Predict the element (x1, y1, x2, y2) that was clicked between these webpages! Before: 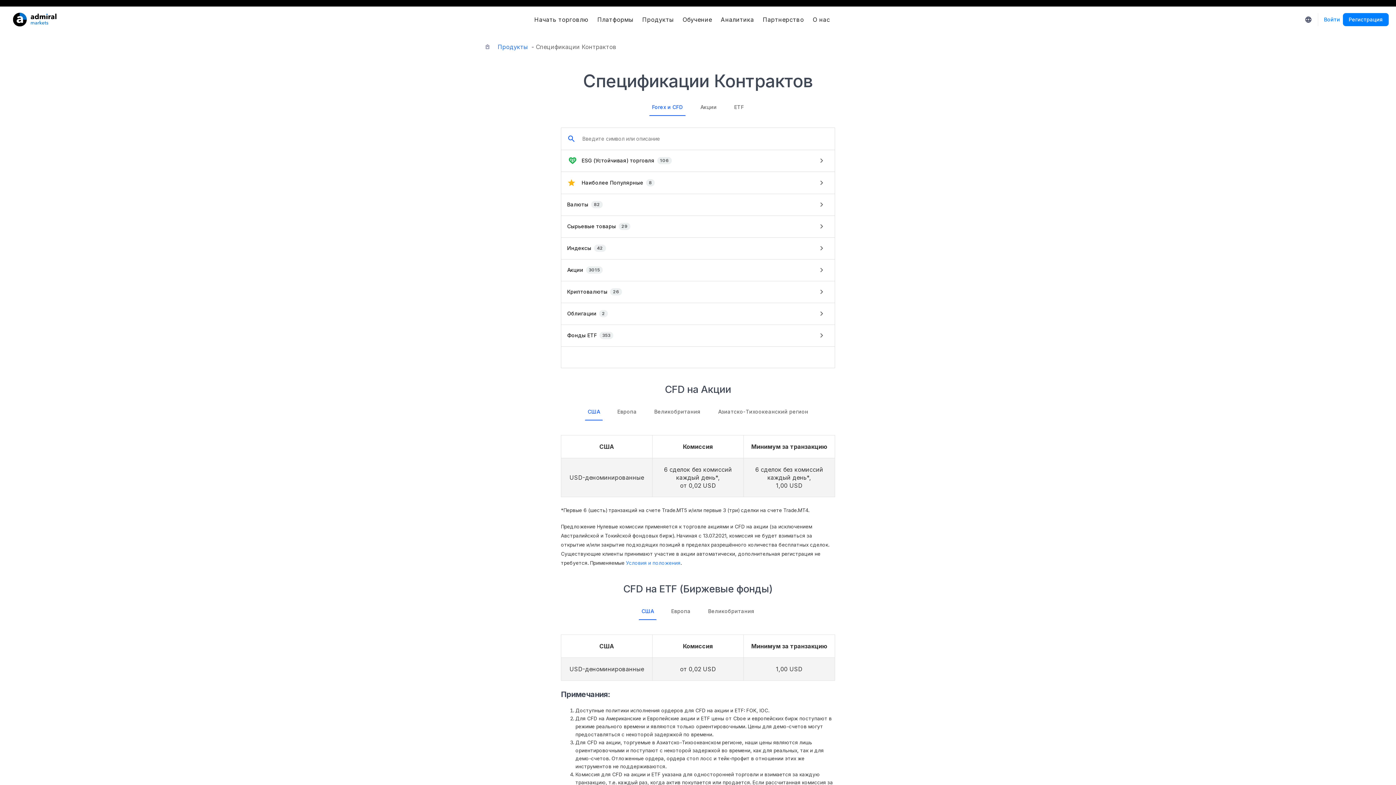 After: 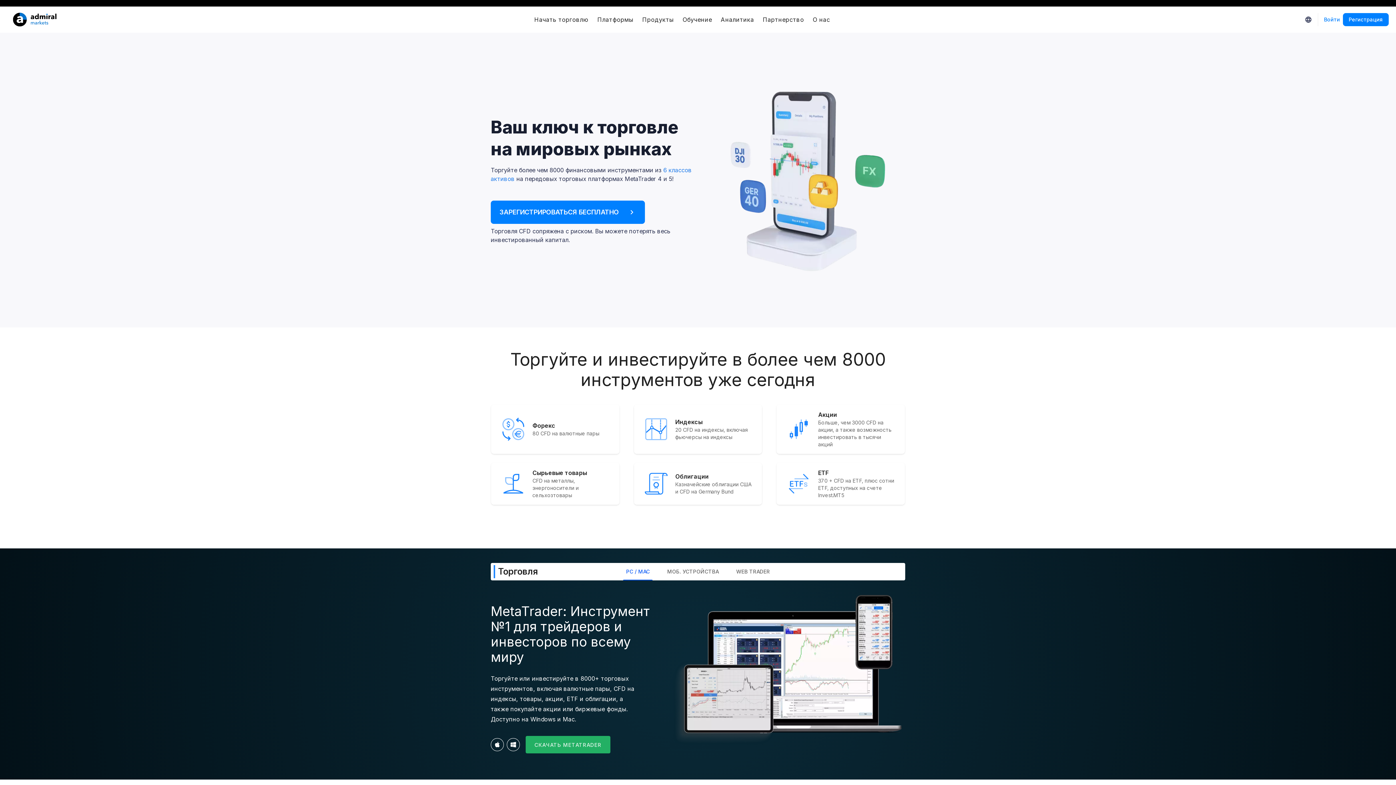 Action: bbox: (485, 43, 489, 50)